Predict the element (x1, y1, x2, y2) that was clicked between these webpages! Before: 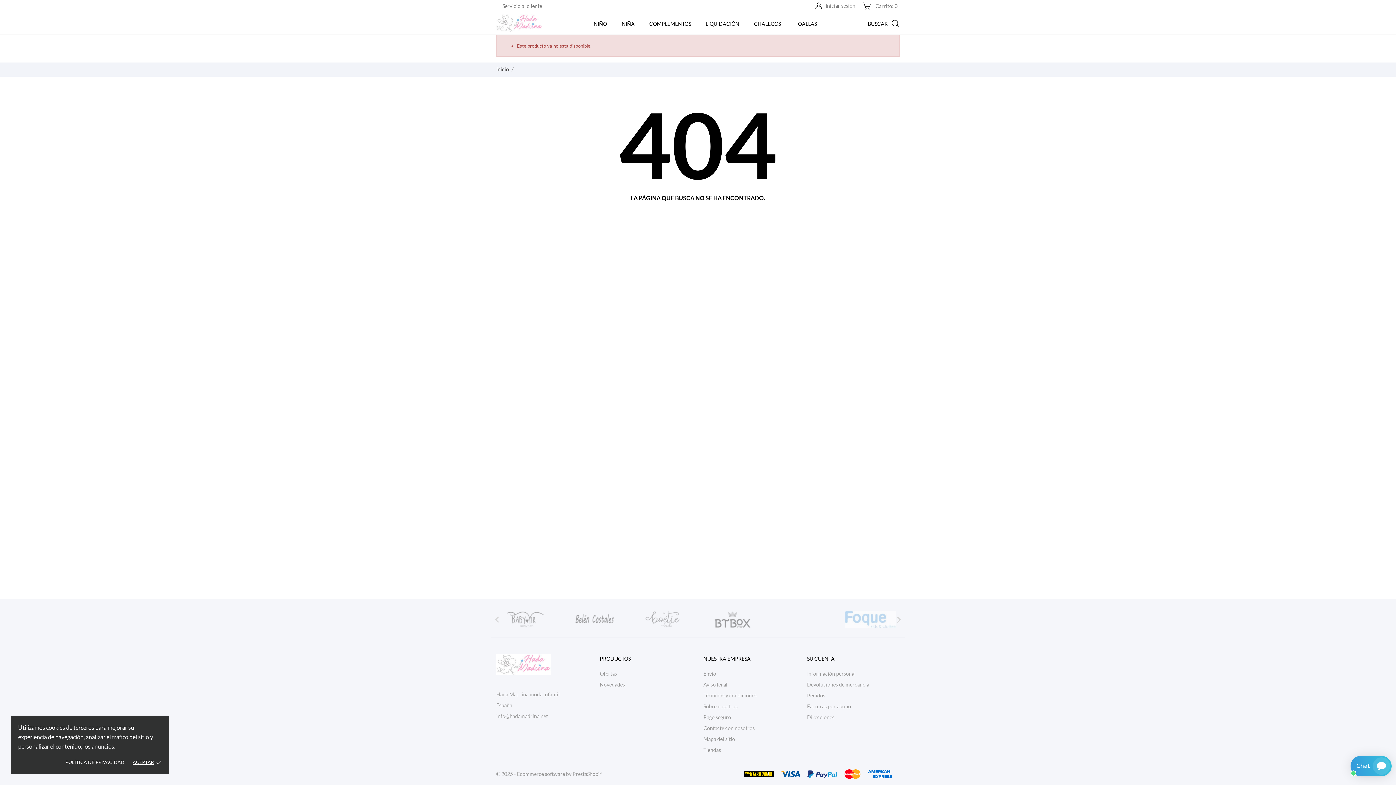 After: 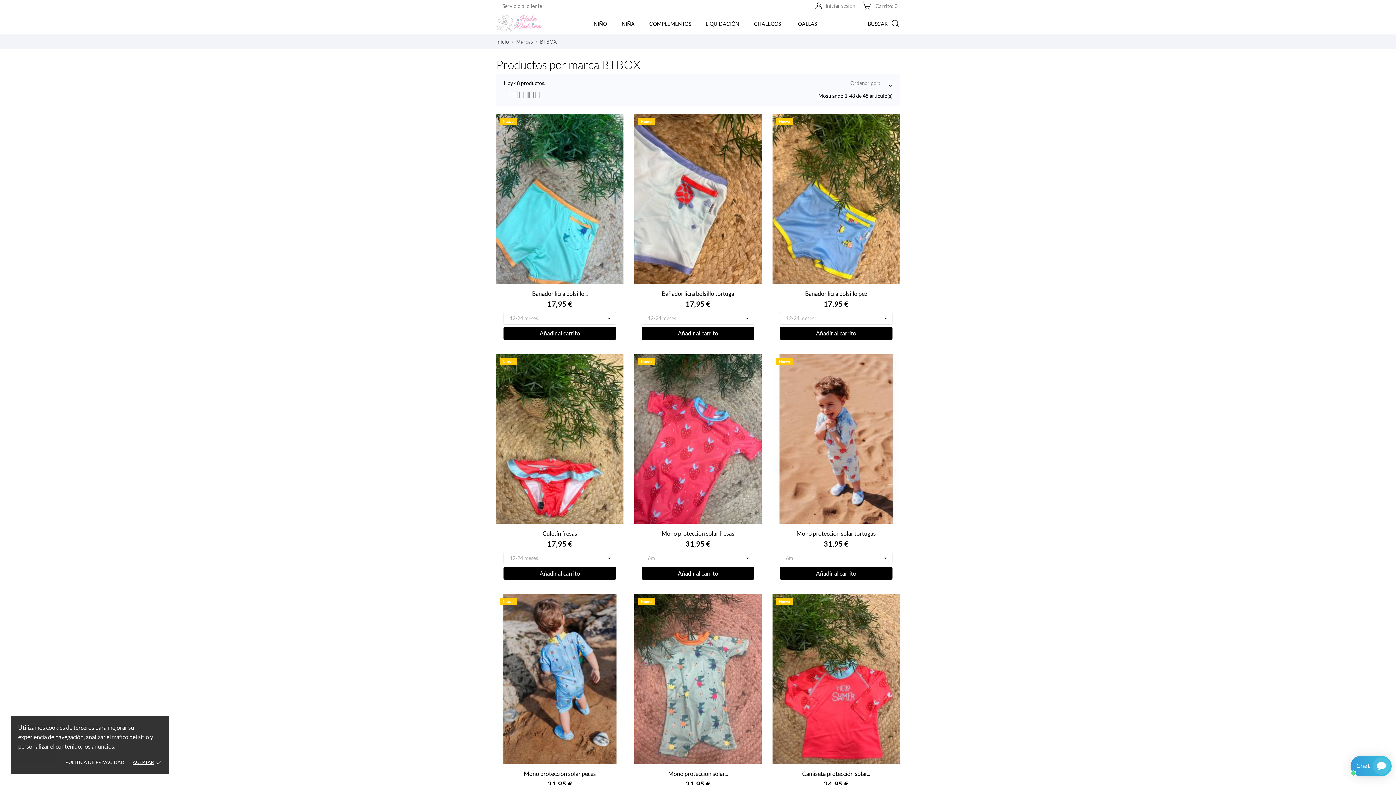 Action: bbox: (698, 611, 767, 628)